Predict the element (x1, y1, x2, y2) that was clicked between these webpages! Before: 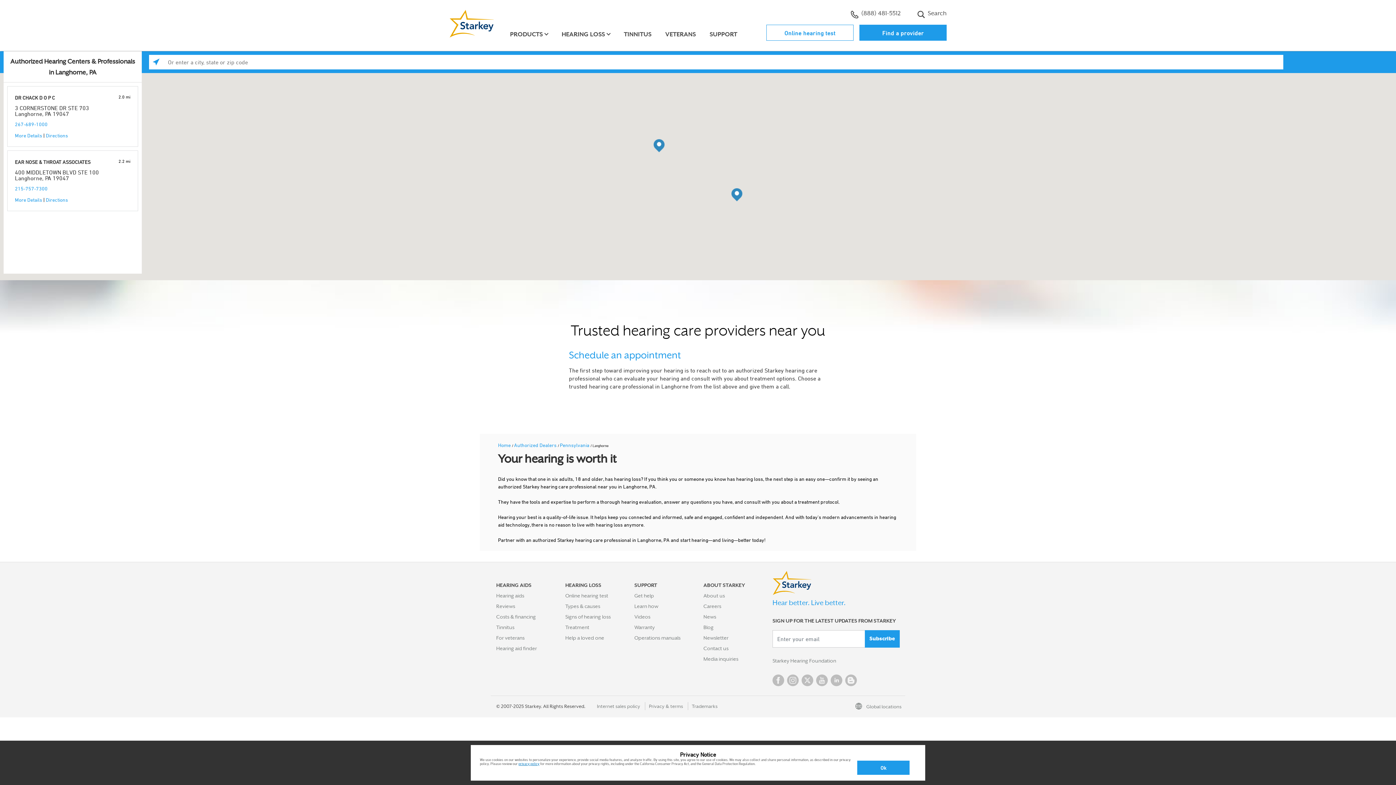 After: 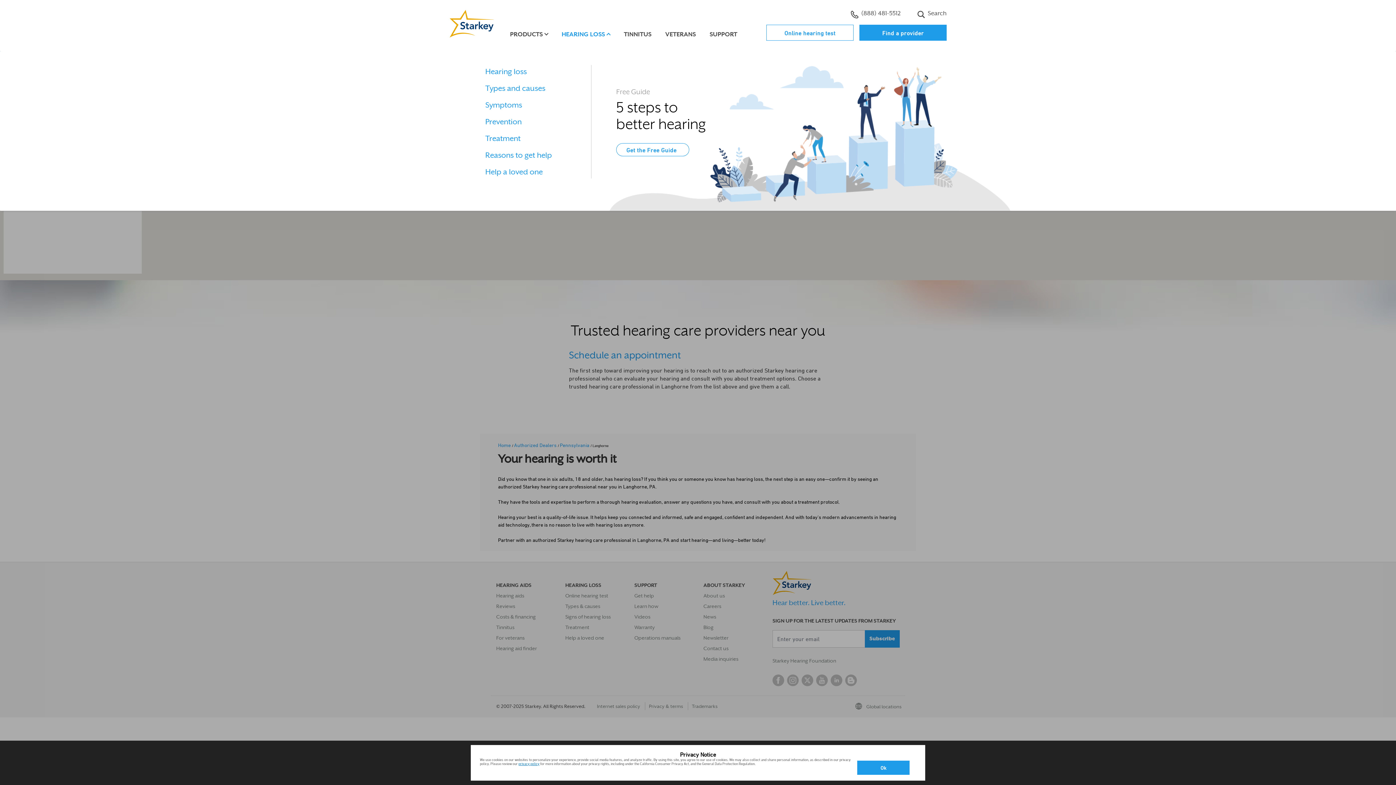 Action: label: HEARING LOSS bbox: (560, 28, 612, 40)